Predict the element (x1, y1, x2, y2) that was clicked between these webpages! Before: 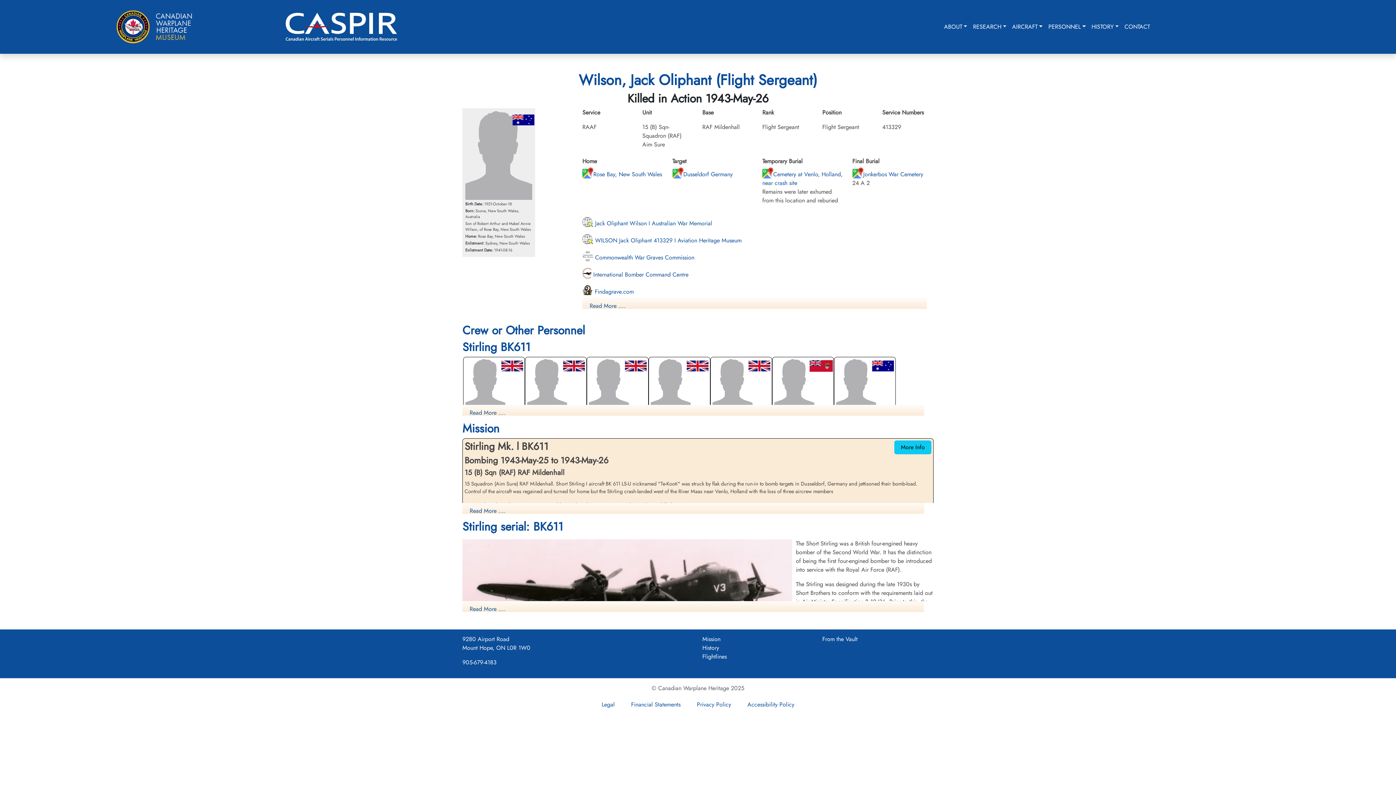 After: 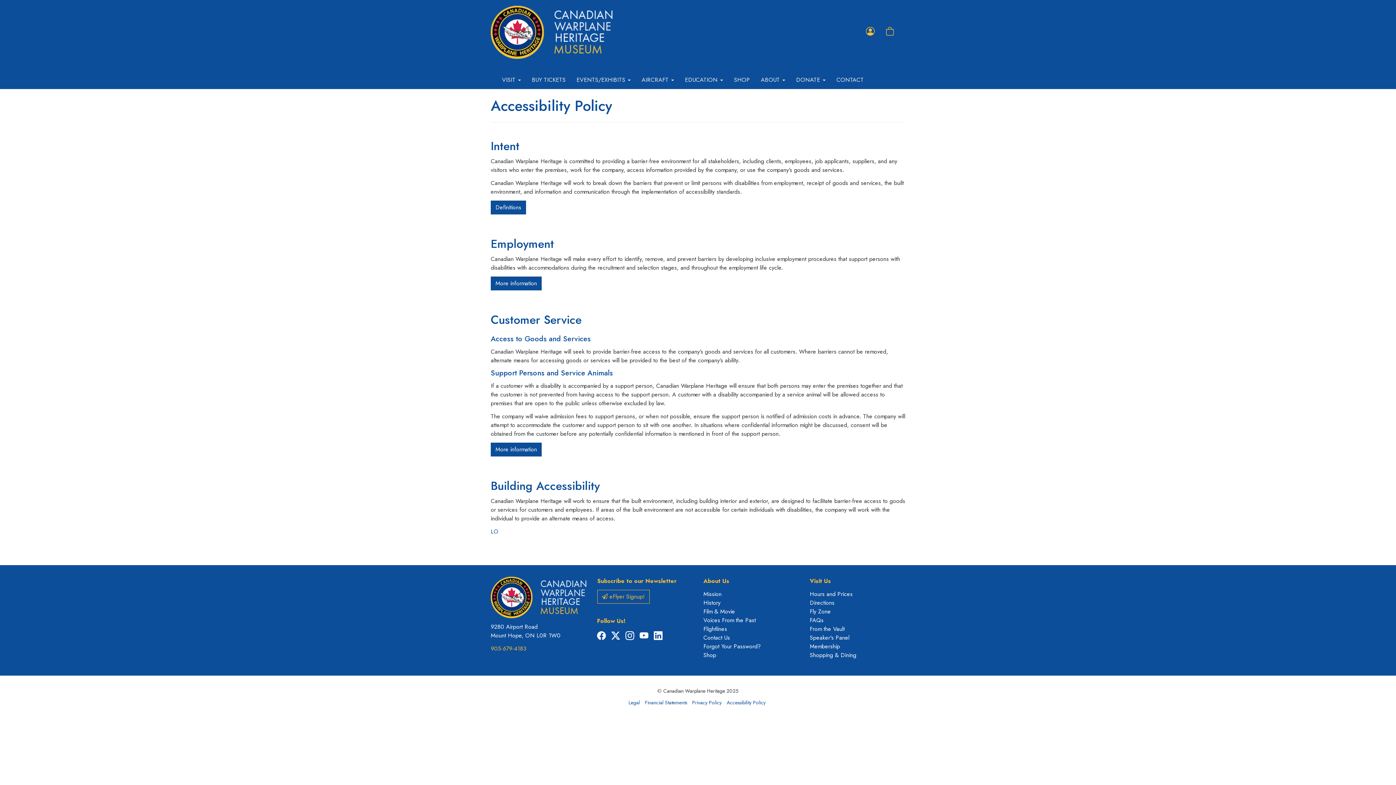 Action: label: Accessibility Policy bbox: (747, 700, 794, 709)